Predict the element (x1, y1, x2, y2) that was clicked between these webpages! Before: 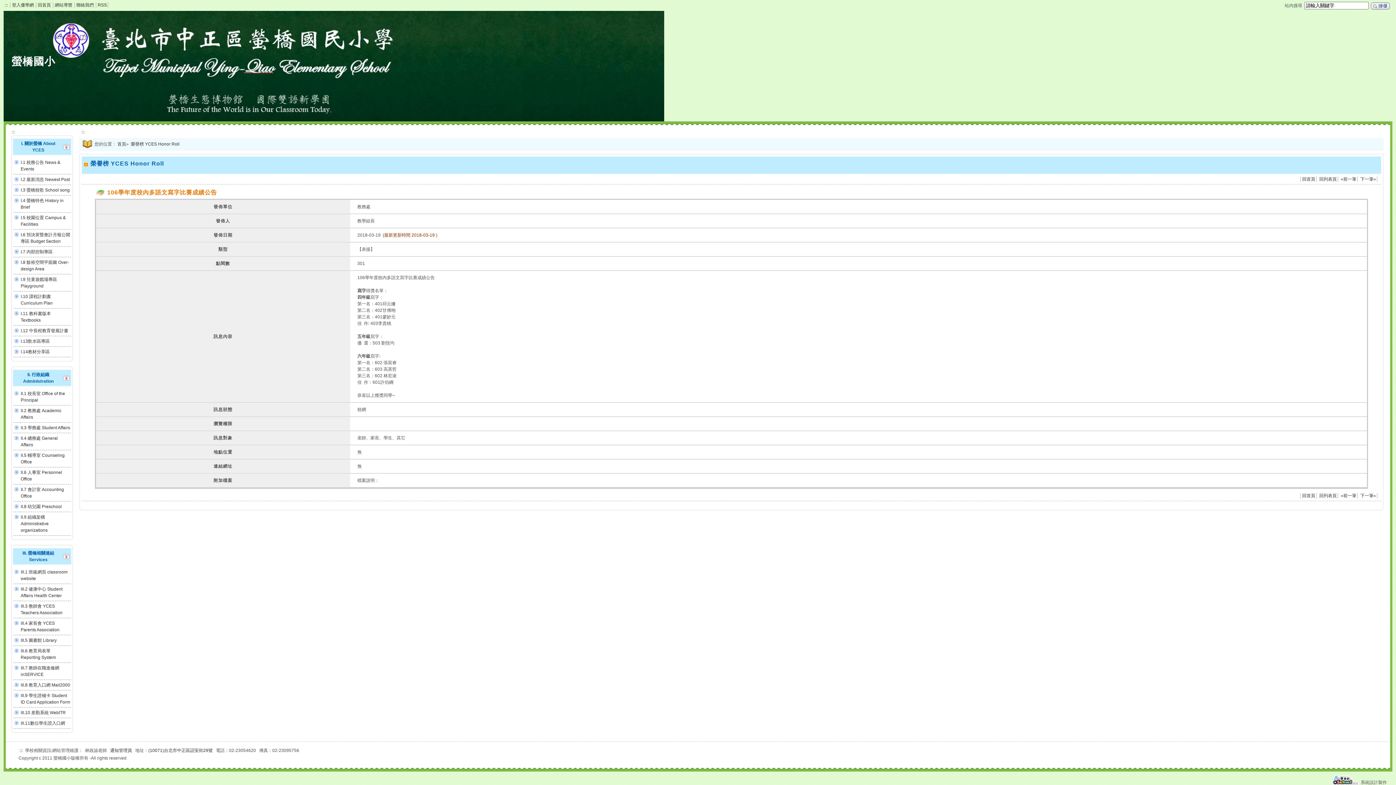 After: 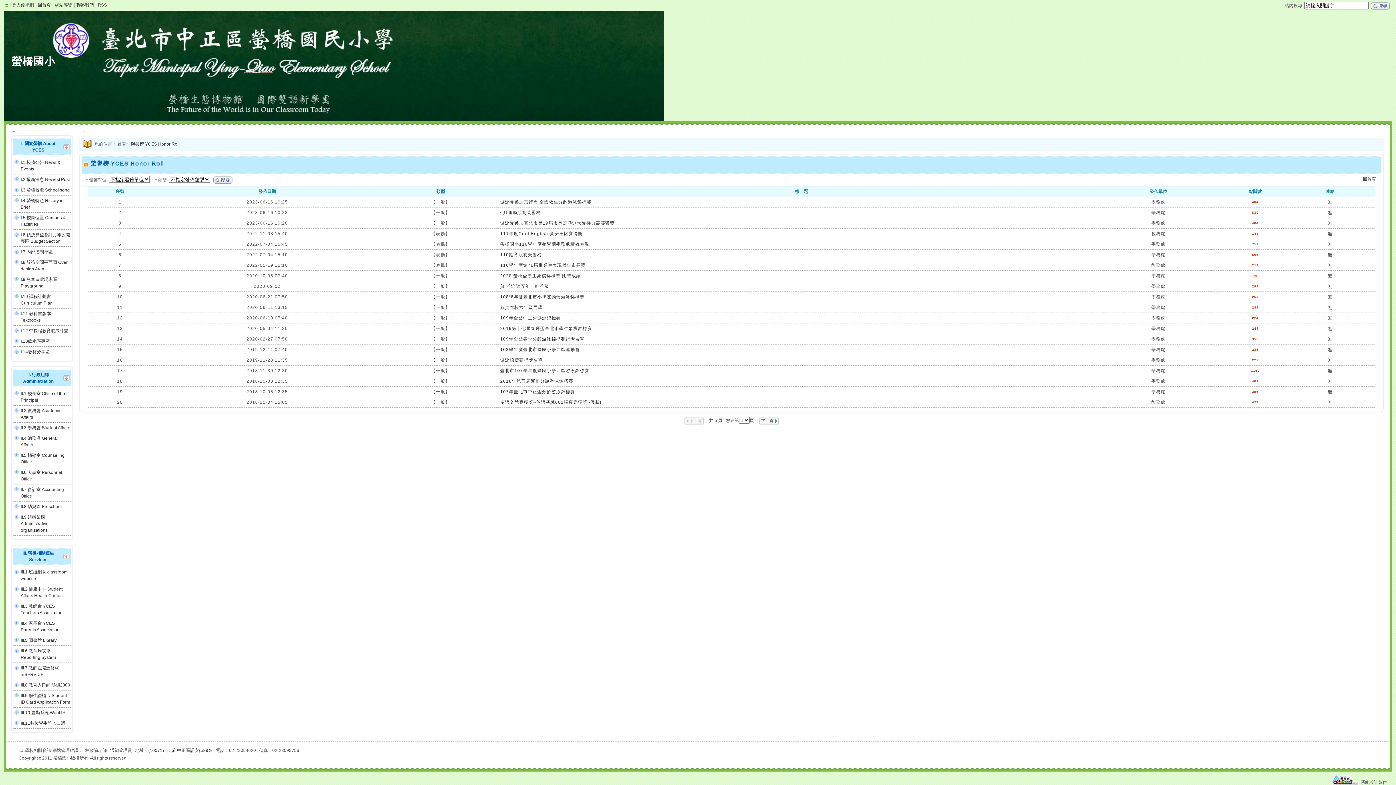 Action: bbox: (1319, 176, 1337, 181) label: 回列表頁